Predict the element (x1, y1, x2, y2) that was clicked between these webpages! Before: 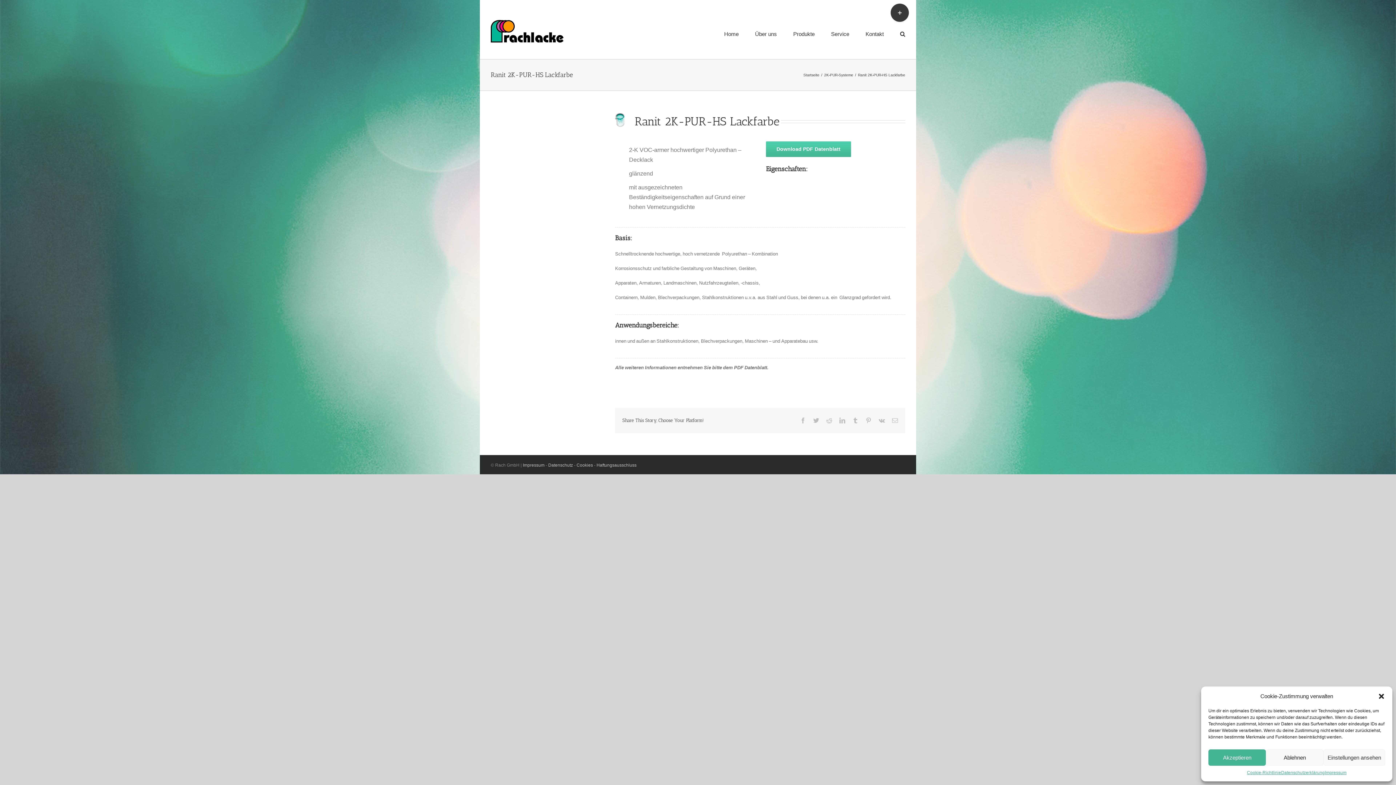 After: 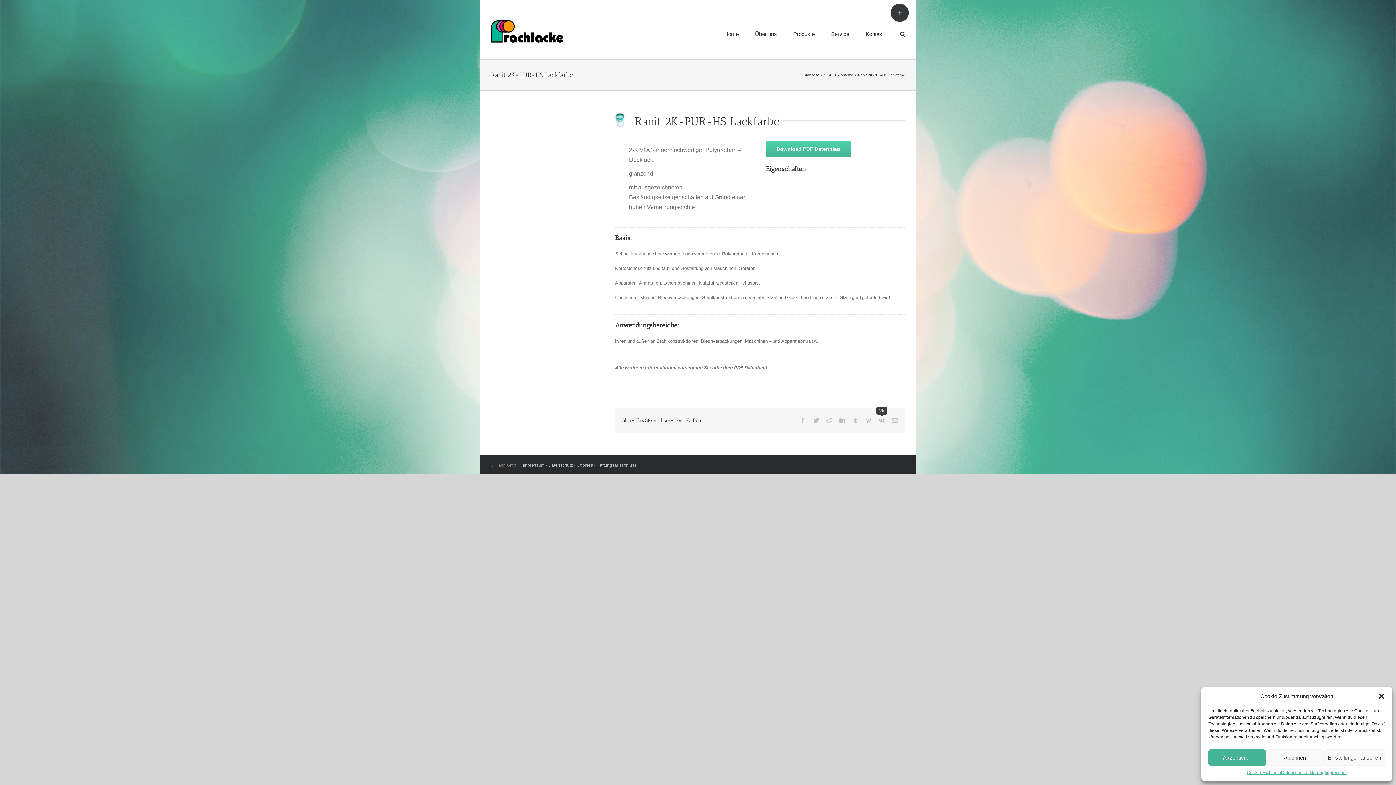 Action: label: Vk bbox: (878, 417, 885, 423)